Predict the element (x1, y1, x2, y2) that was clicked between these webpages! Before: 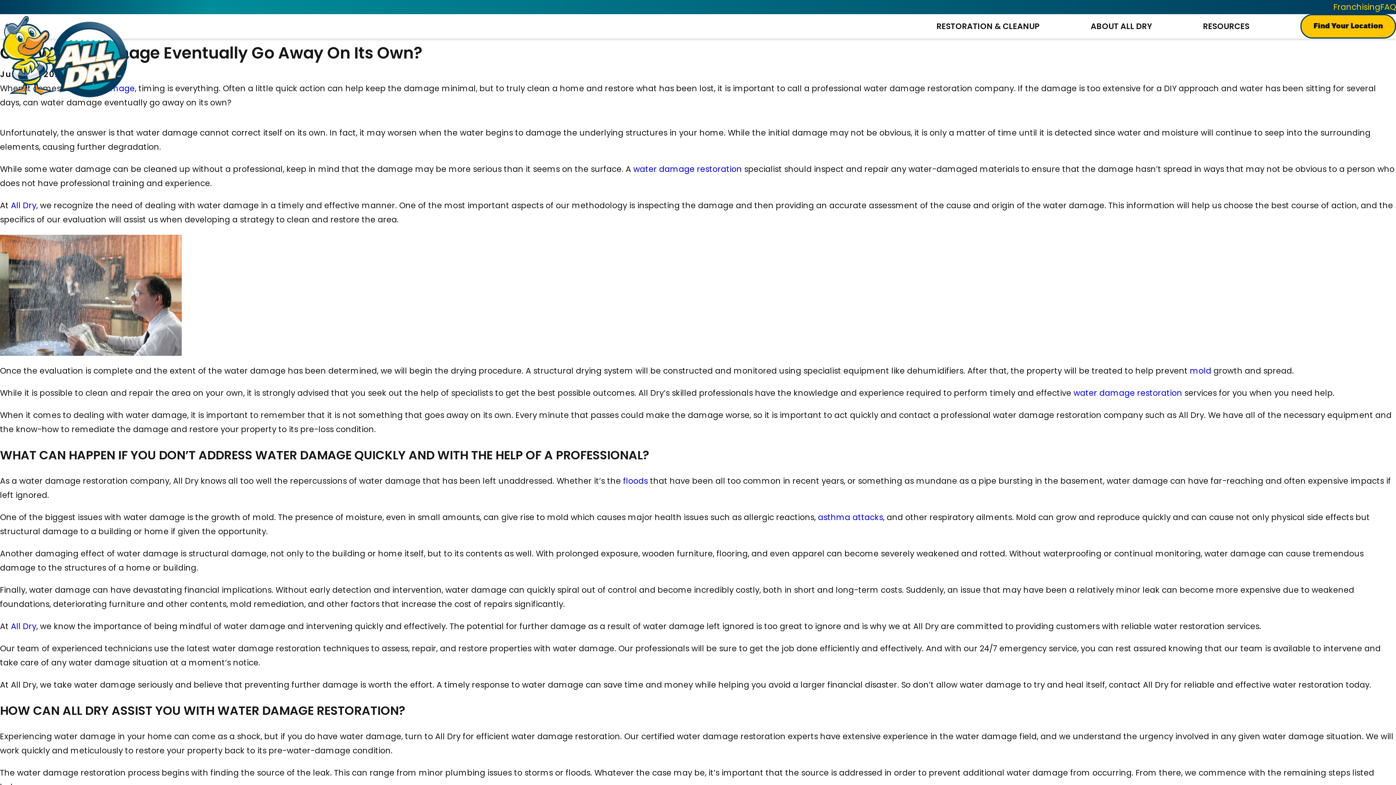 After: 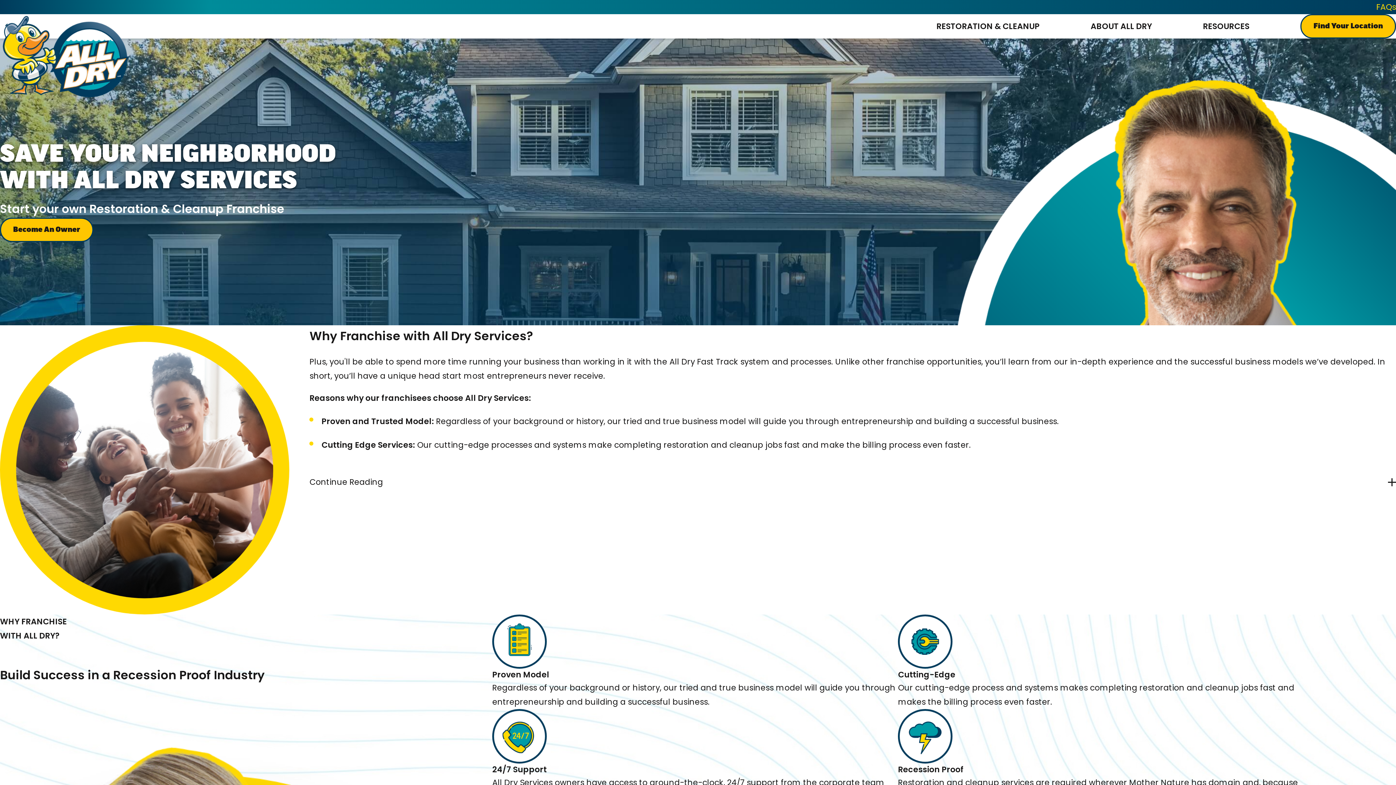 Action: label: Franchising bbox: (1333, 1, 1380, 12)